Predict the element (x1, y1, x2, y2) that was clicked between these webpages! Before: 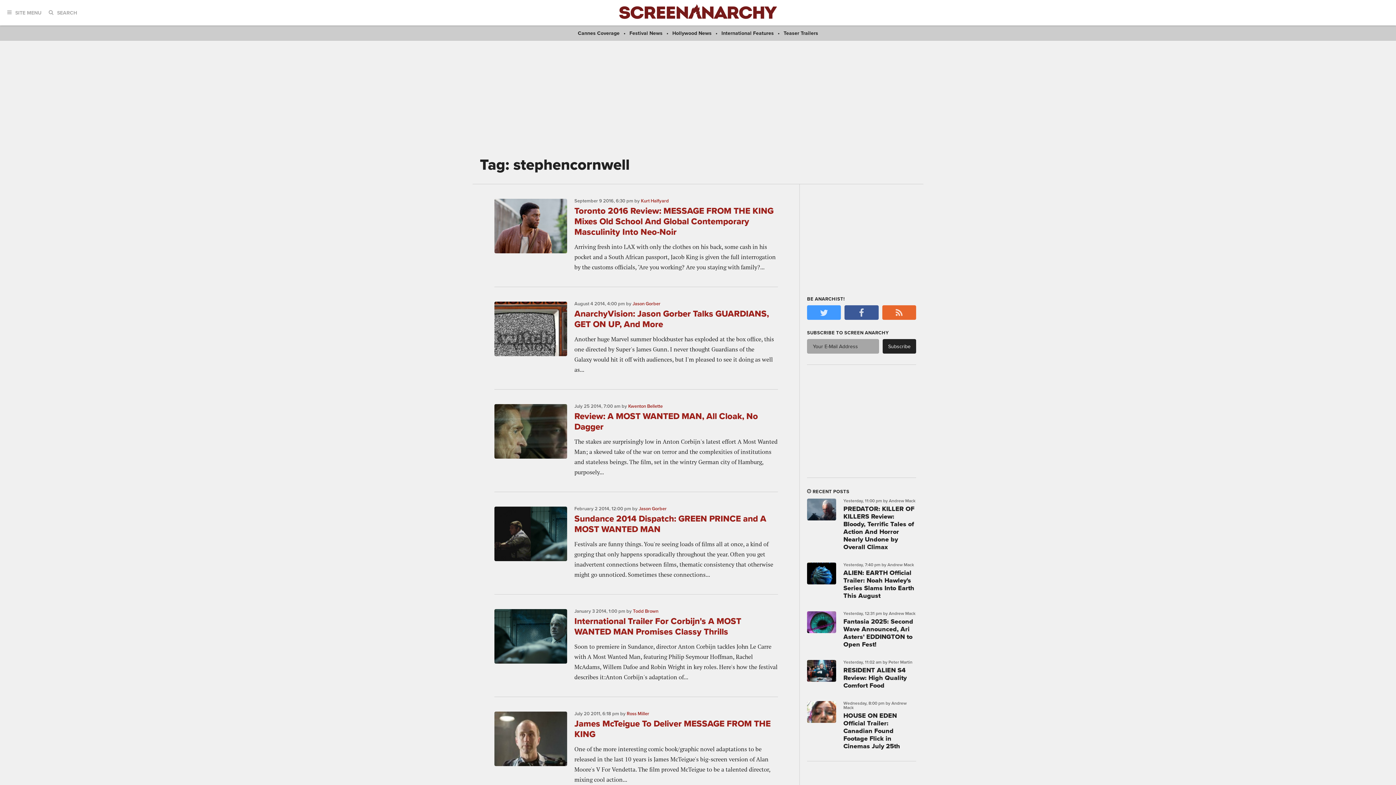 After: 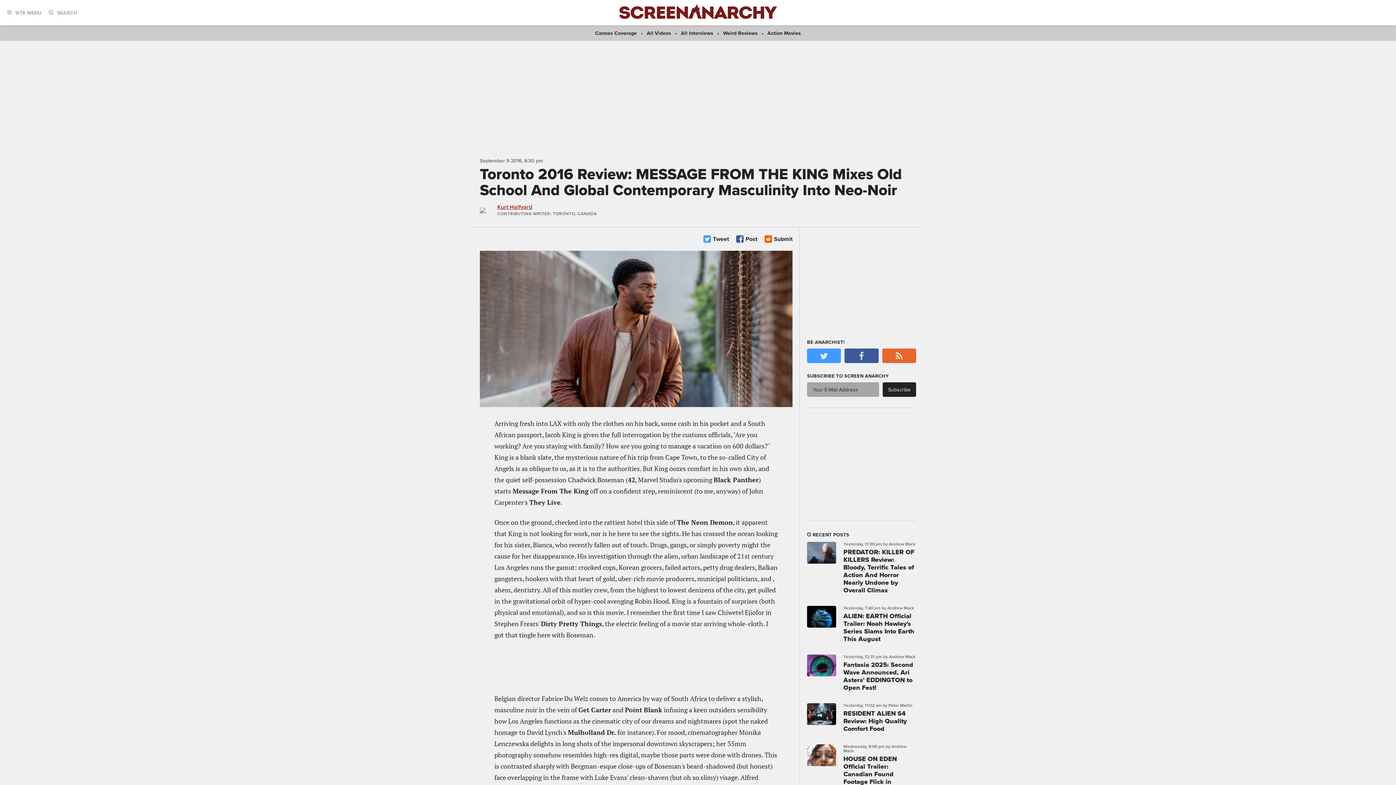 Action: bbox: (494, 198, 567, 271)